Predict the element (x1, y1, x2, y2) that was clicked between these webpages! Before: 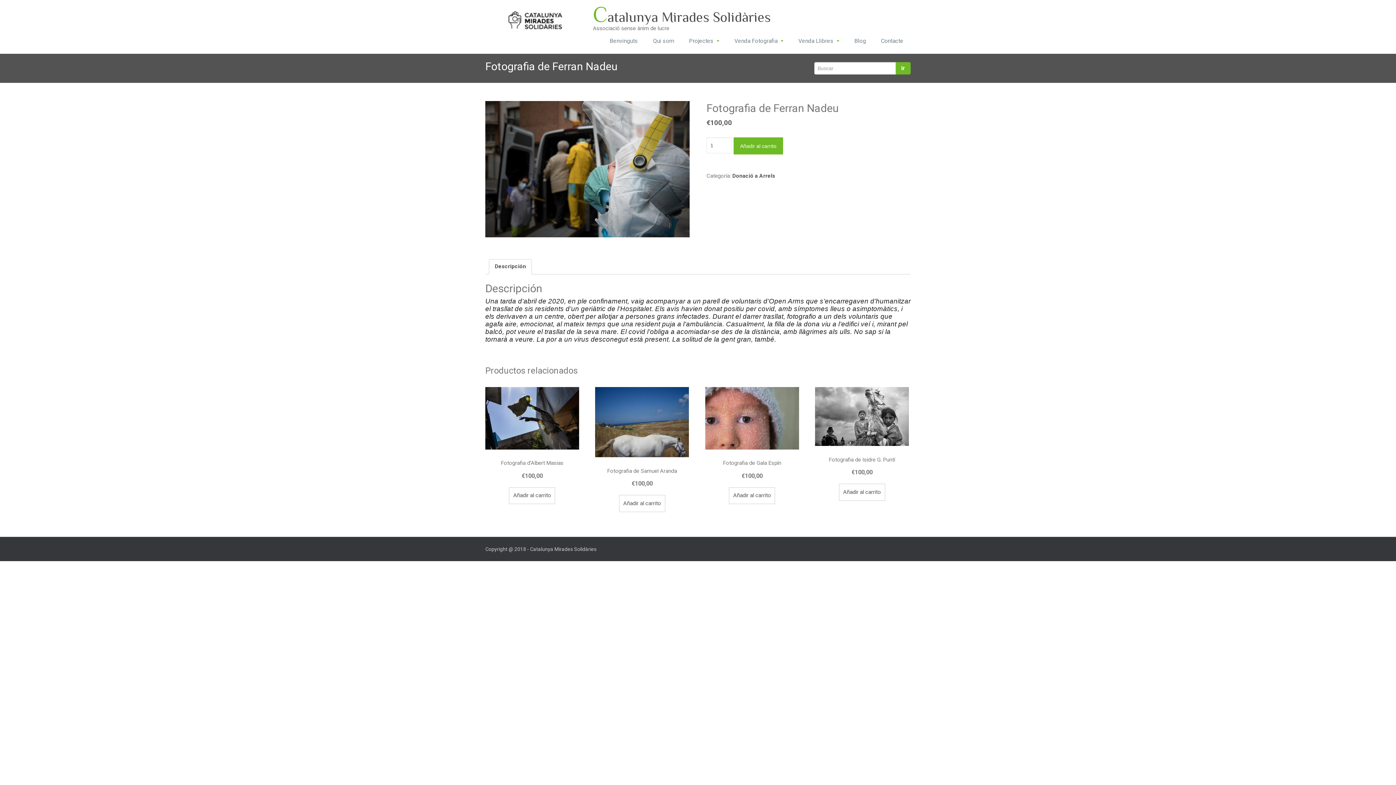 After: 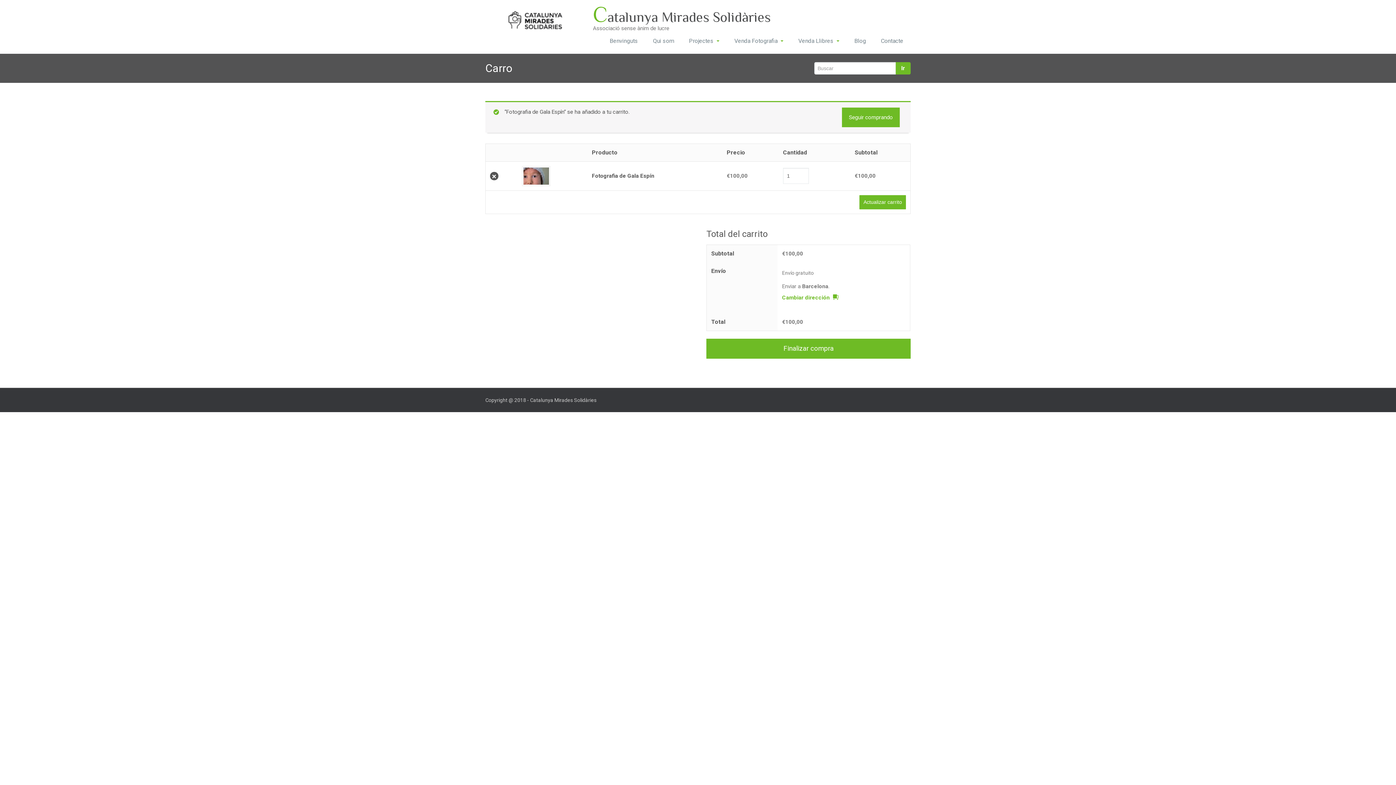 Action: label: Añade “Fotografia de Gala Espín” a tu carrito bbox: (729, 487, 775, 504)